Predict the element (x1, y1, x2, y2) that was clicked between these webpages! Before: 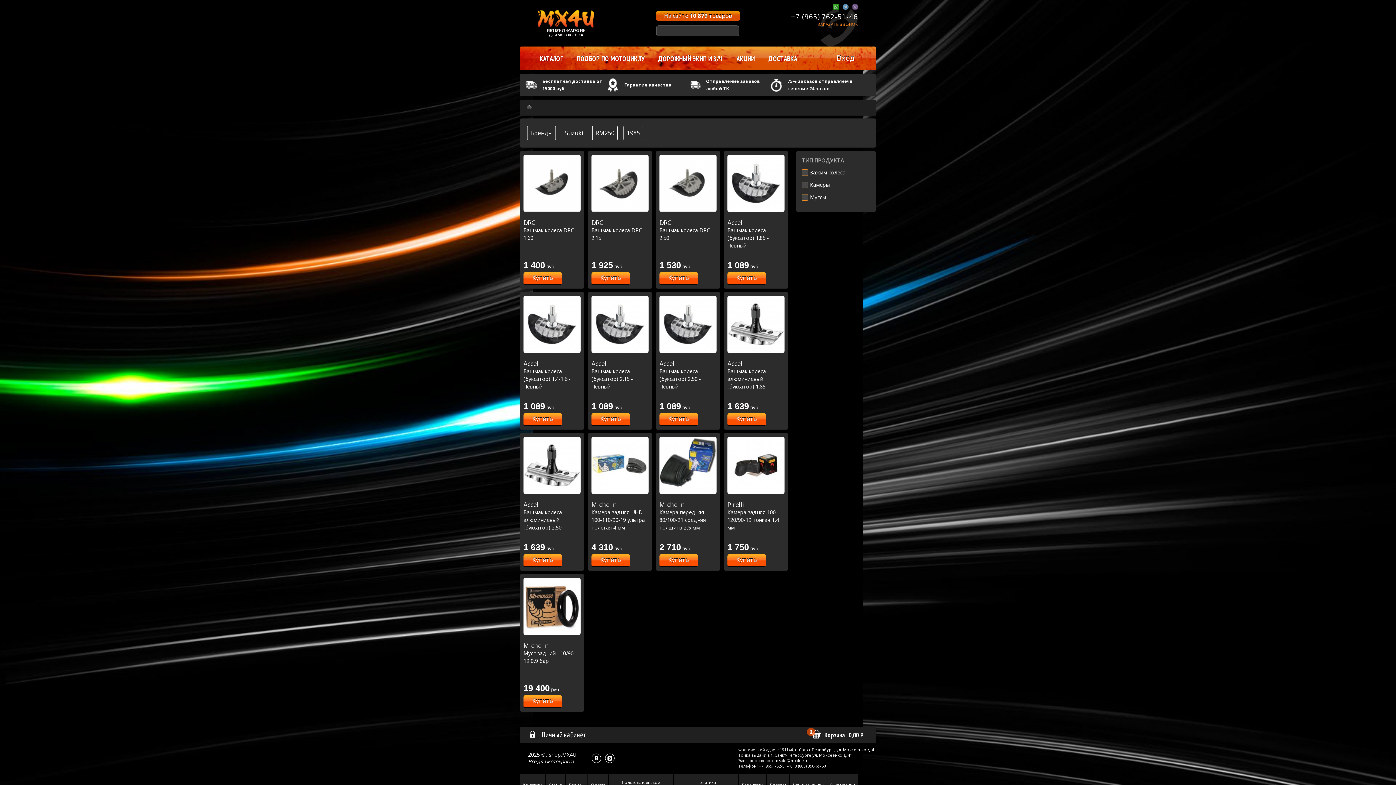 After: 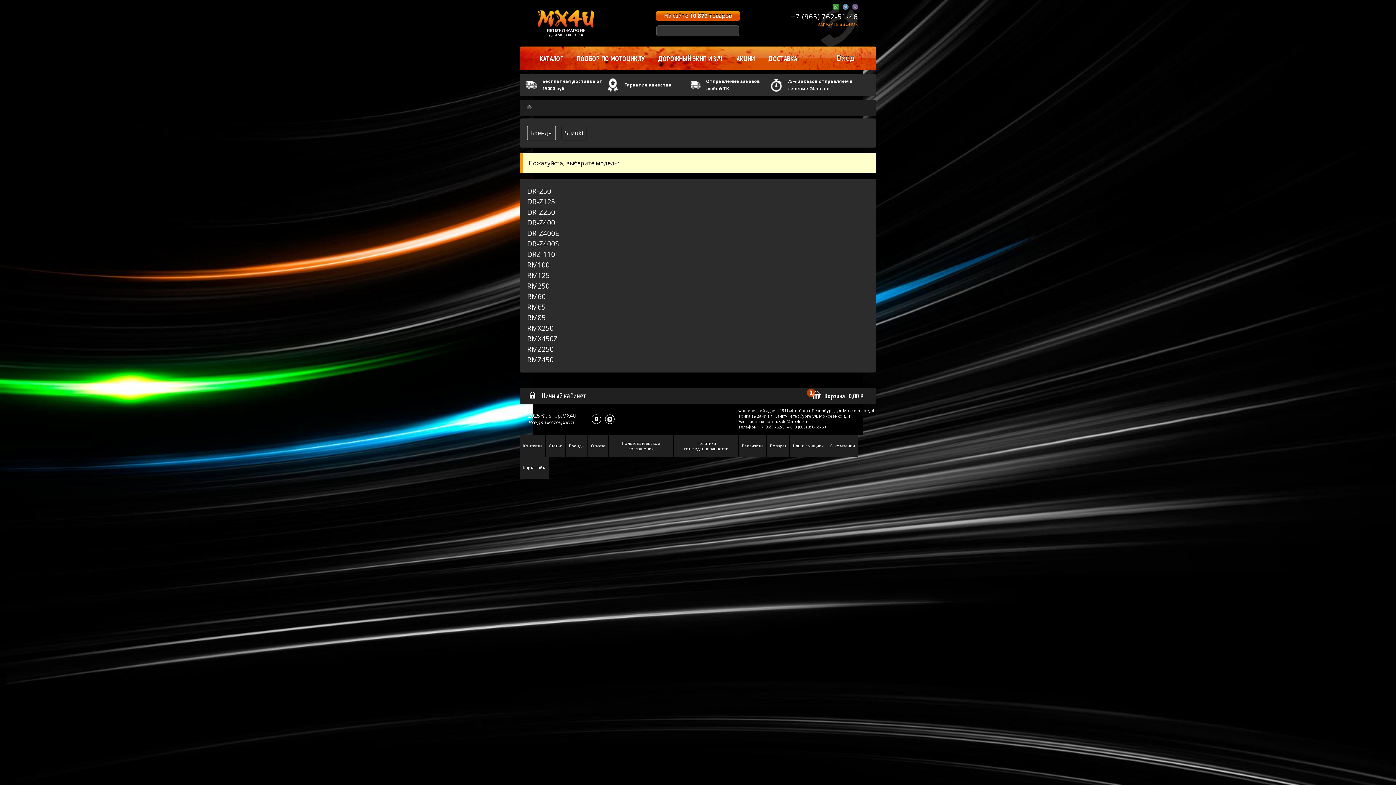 Action: label: Suzuki bbox: (565, 129, 583, 137)